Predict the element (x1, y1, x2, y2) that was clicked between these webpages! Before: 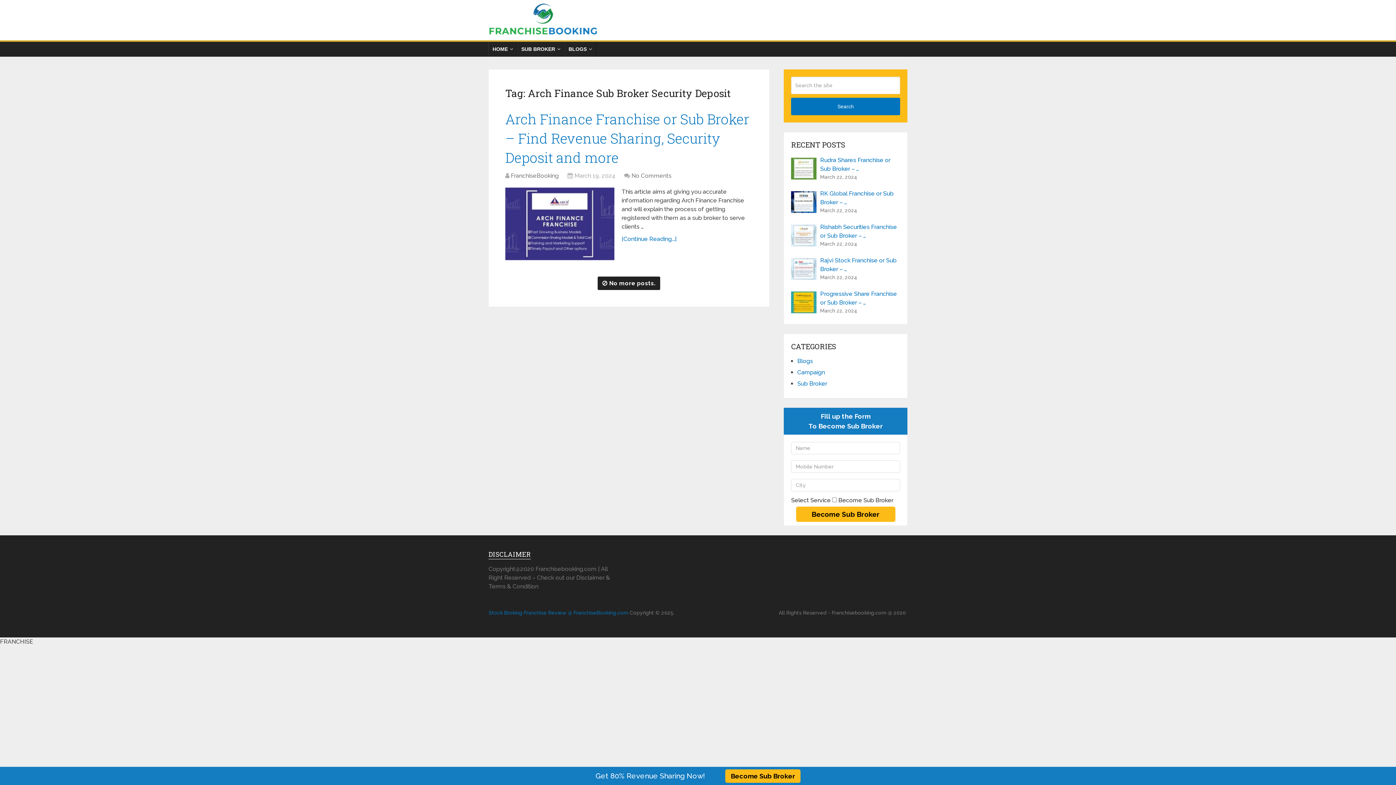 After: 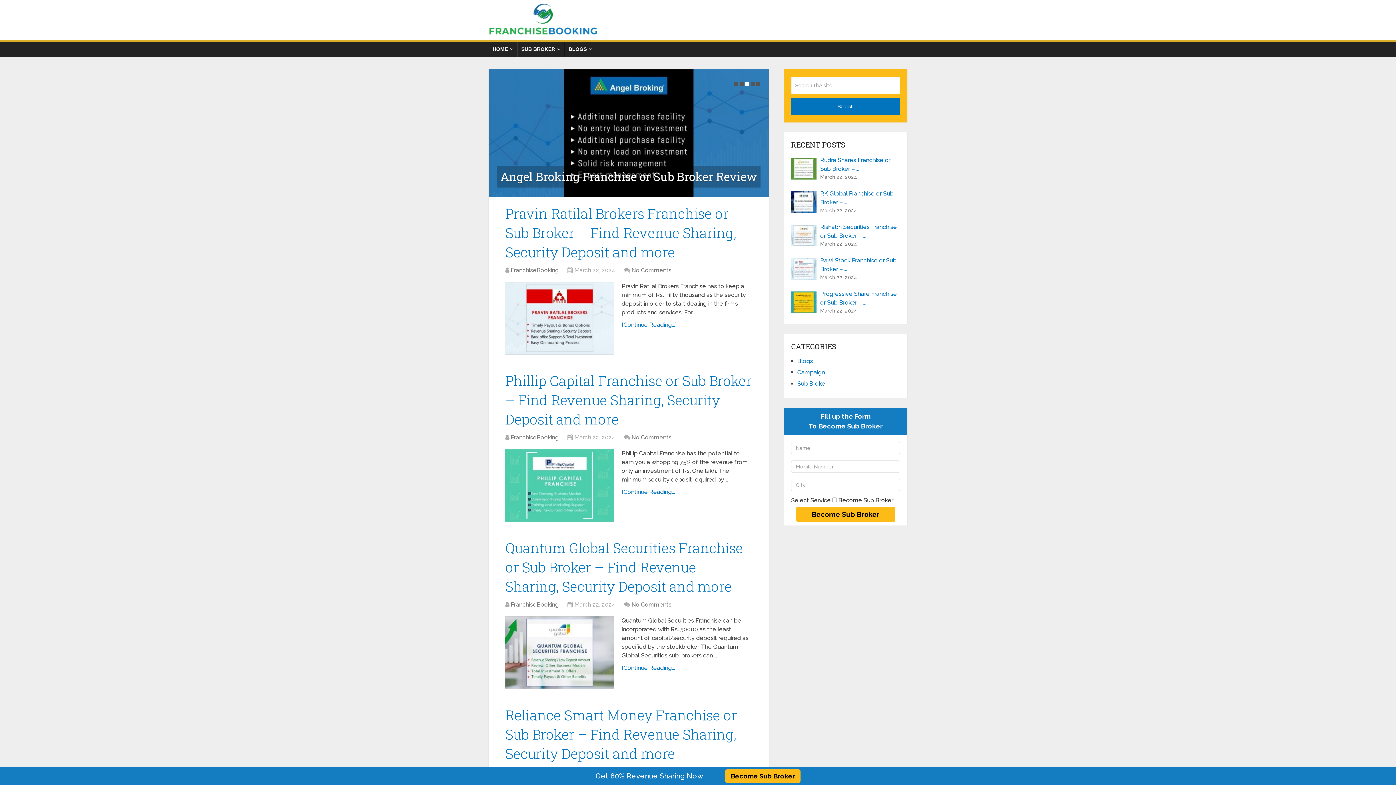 Action: bbox: (488, 3, 597, 36)